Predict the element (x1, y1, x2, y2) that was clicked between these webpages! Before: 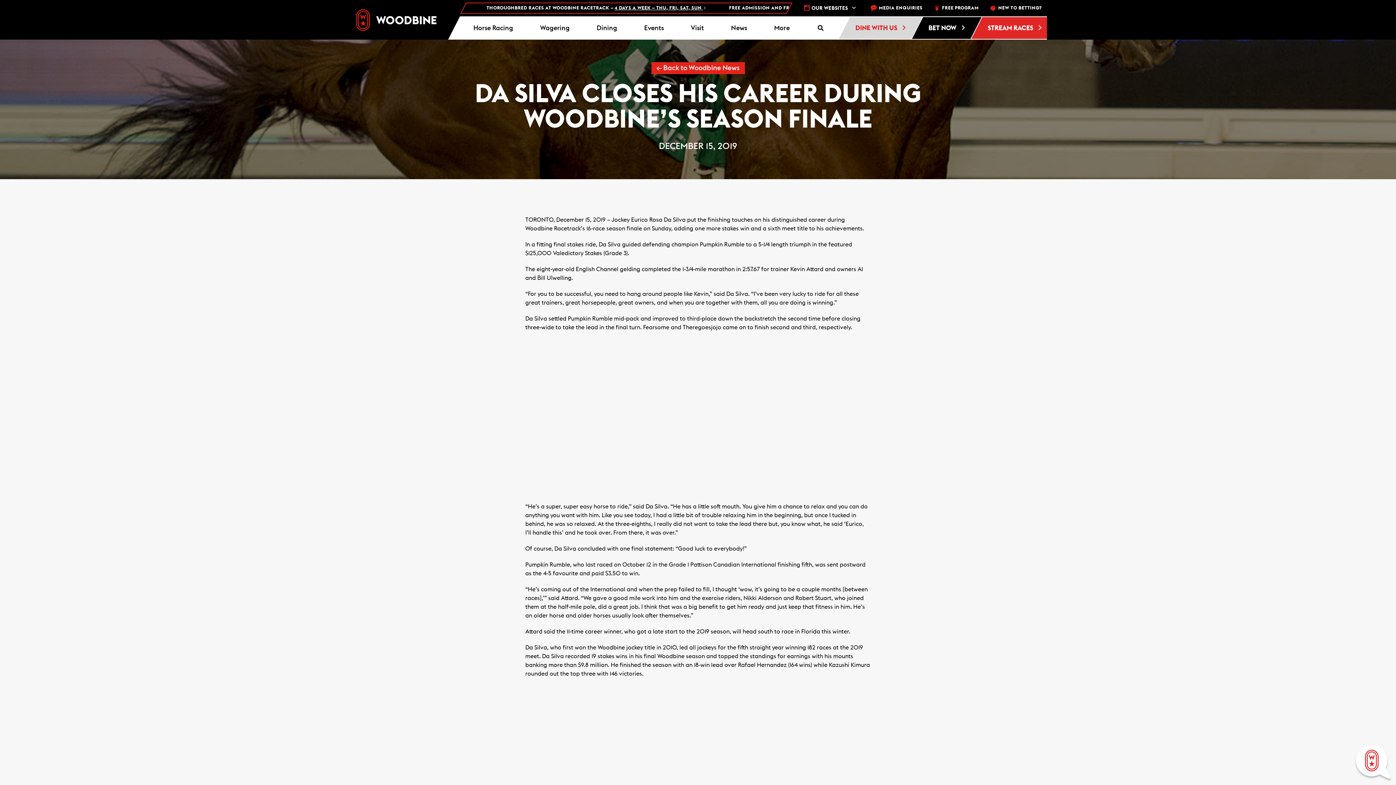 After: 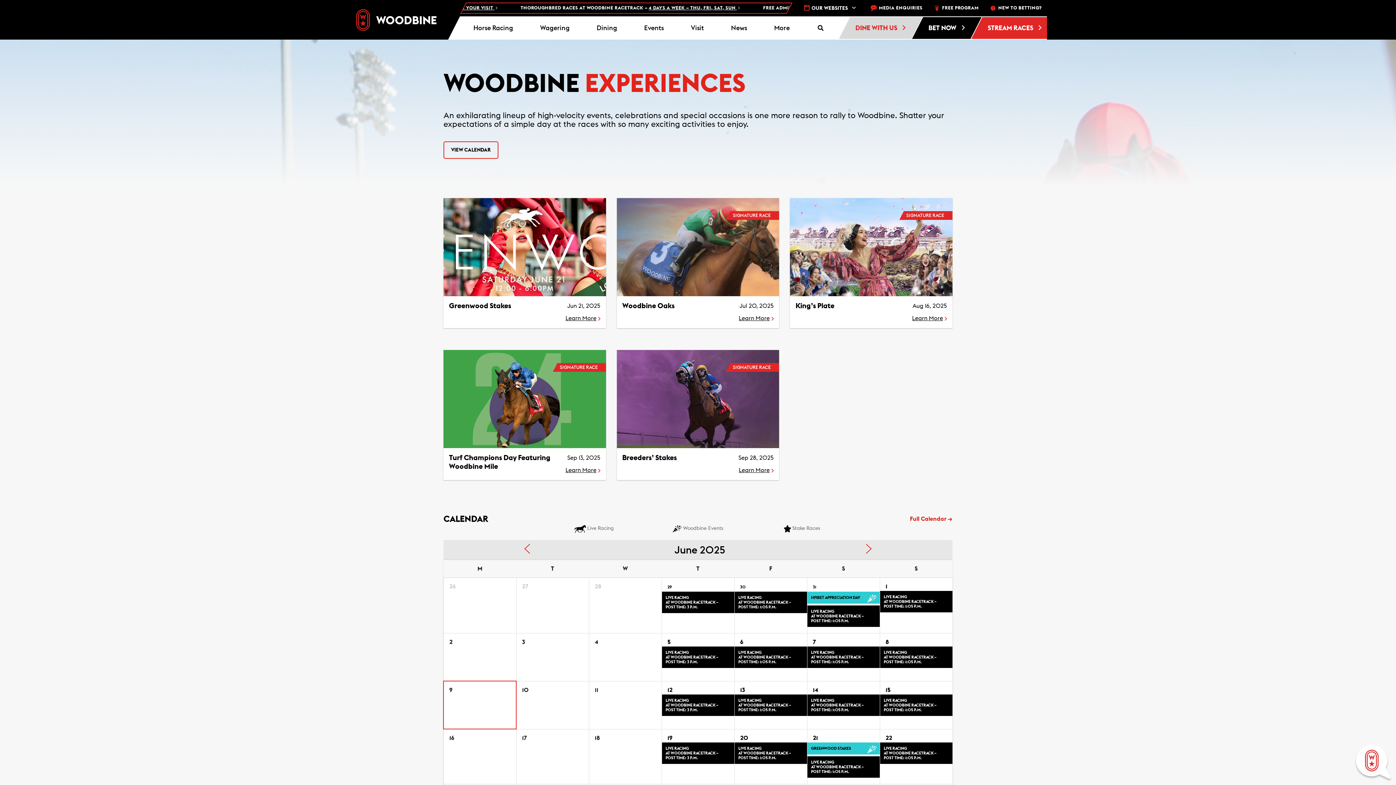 Action: label: Events bbox: (630, 16, 677, 39)